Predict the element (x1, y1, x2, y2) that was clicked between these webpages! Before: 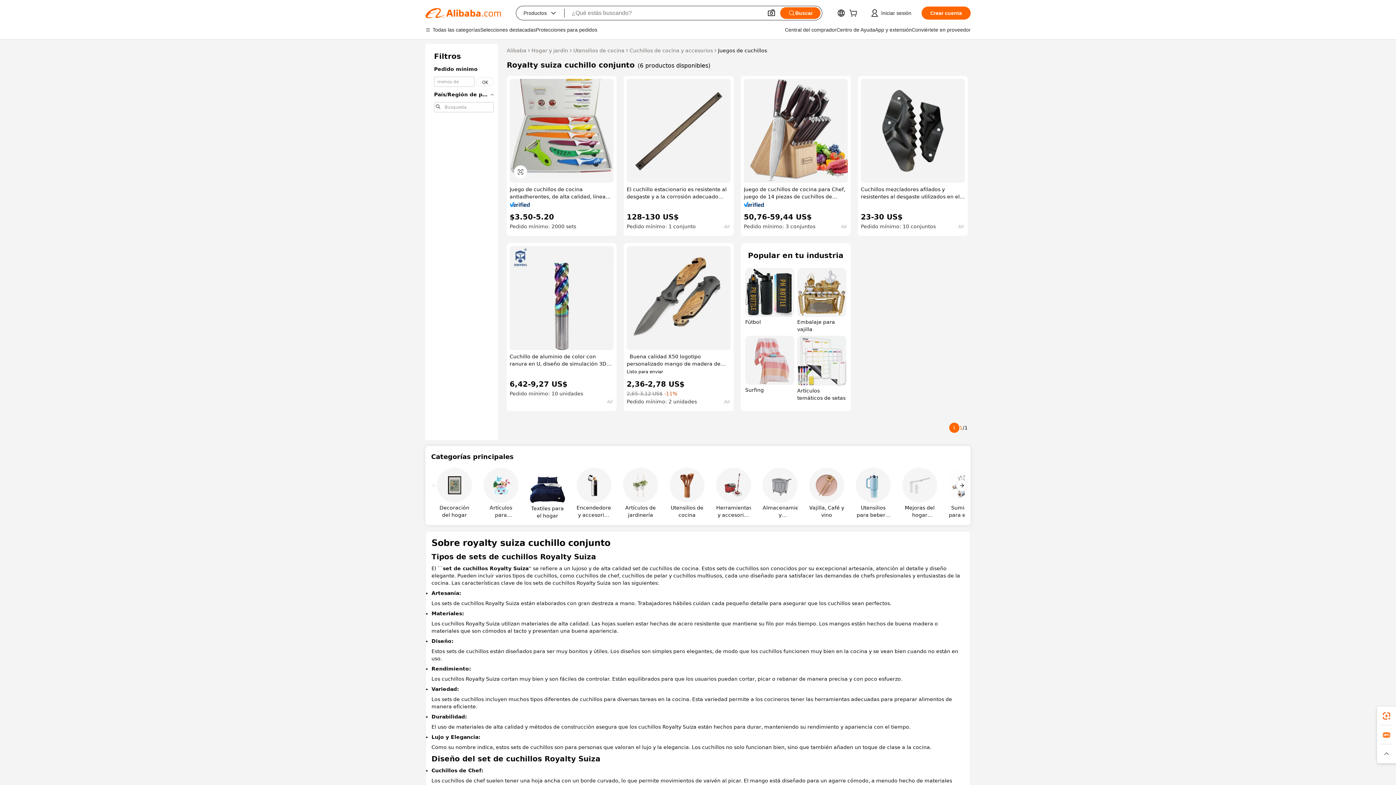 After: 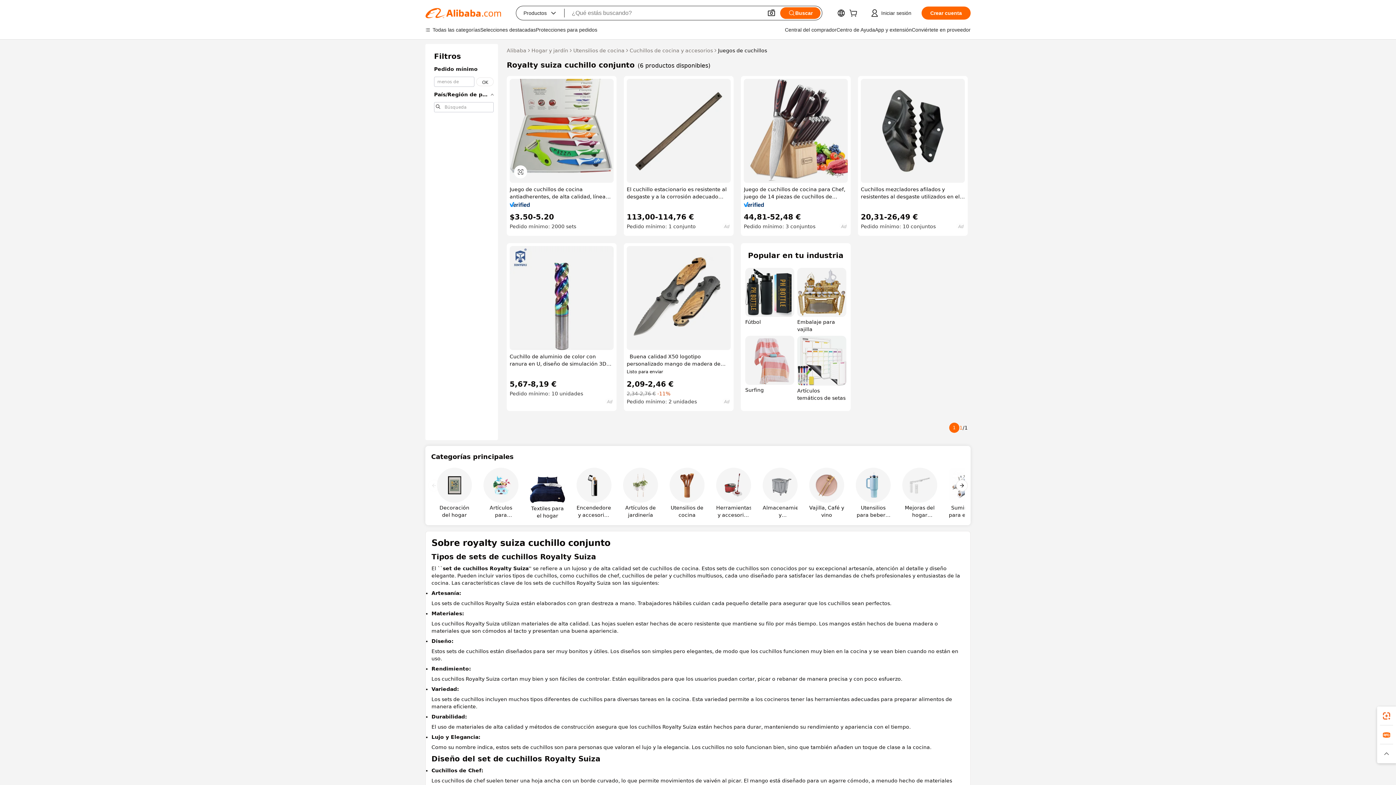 Action: label: 1 bbox: (949, 422, 959, 433)